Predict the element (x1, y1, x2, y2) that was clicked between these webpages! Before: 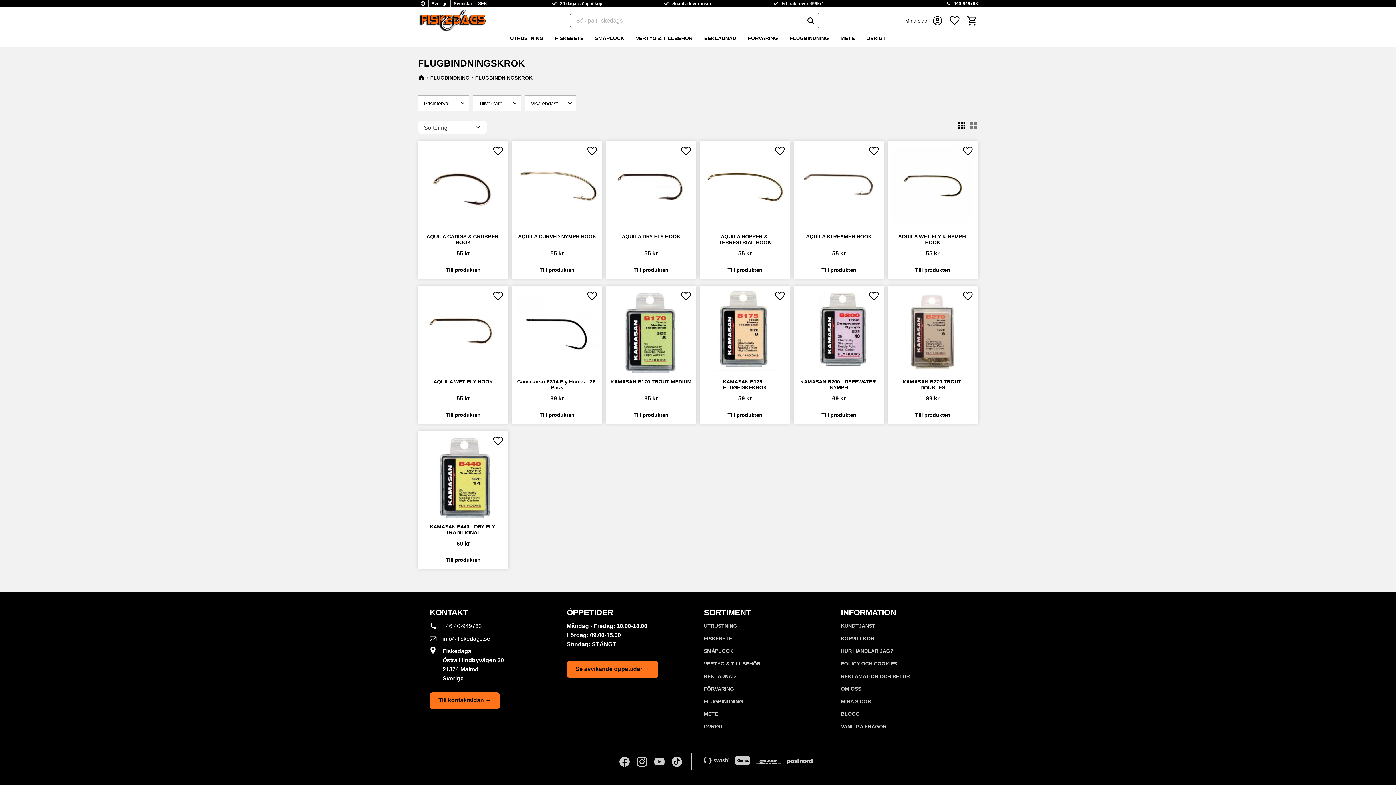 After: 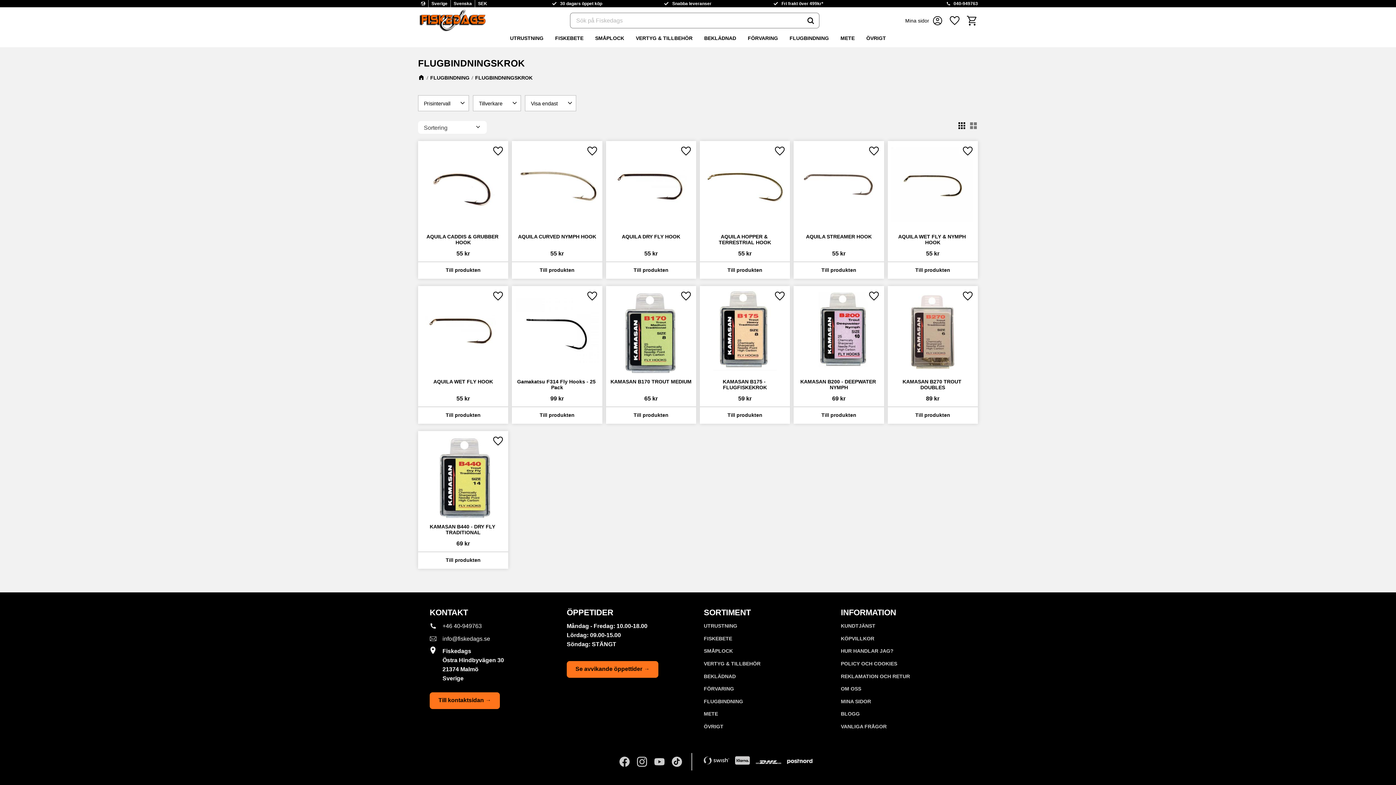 Action: bbox: (471, 74, 534, 80) label: FLUGBINDNINGSKROK